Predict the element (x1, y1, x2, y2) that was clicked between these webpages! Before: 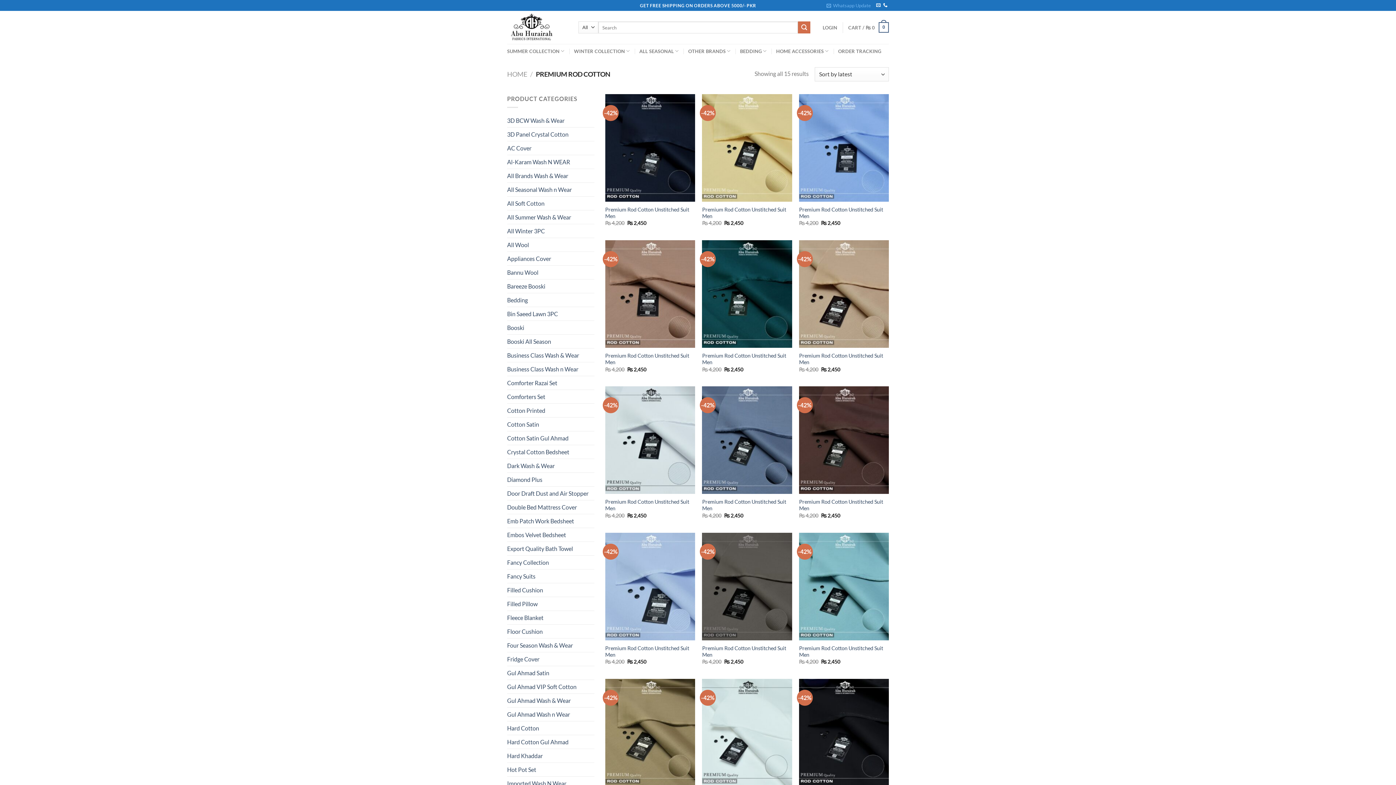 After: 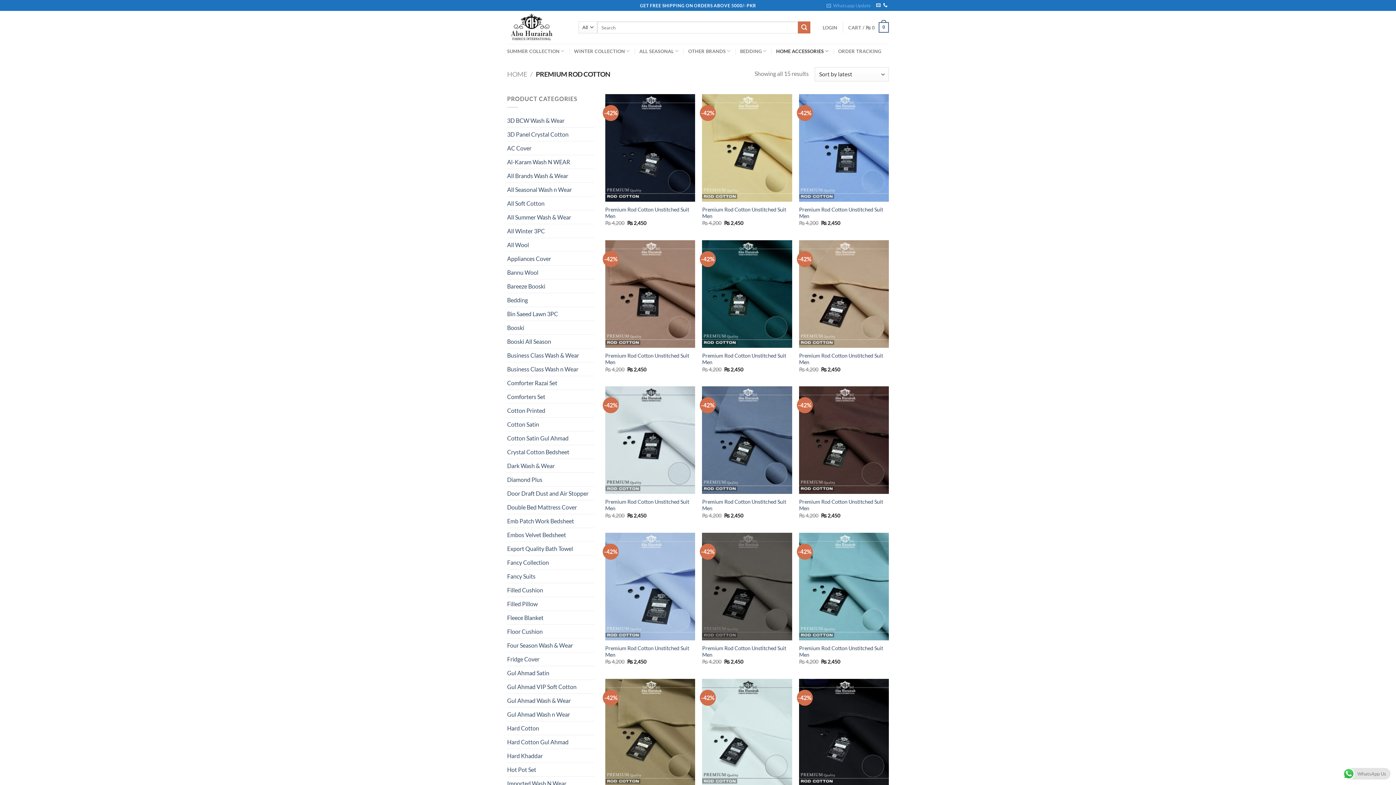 Action: bbox: (776, 44, 828, 58) label: HOME ACCESSORIES